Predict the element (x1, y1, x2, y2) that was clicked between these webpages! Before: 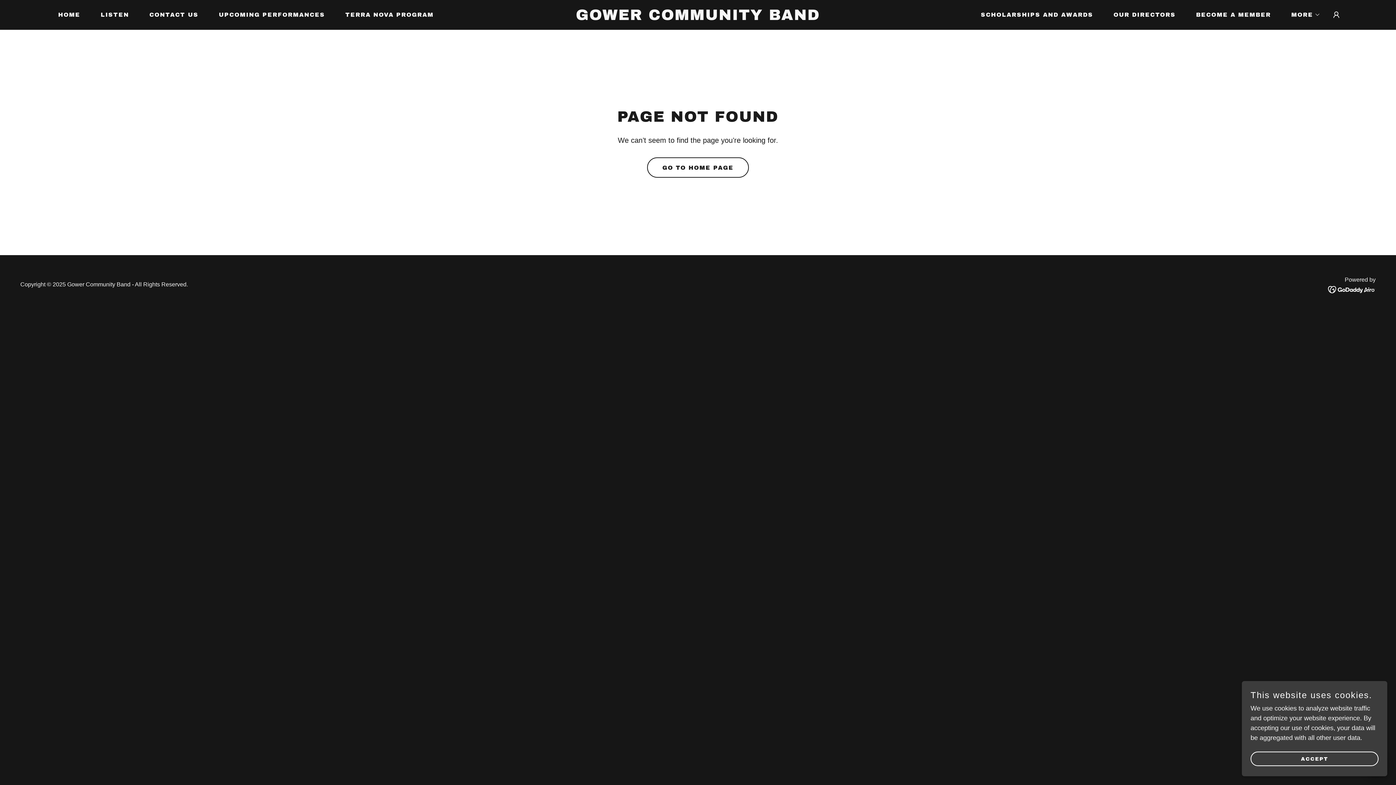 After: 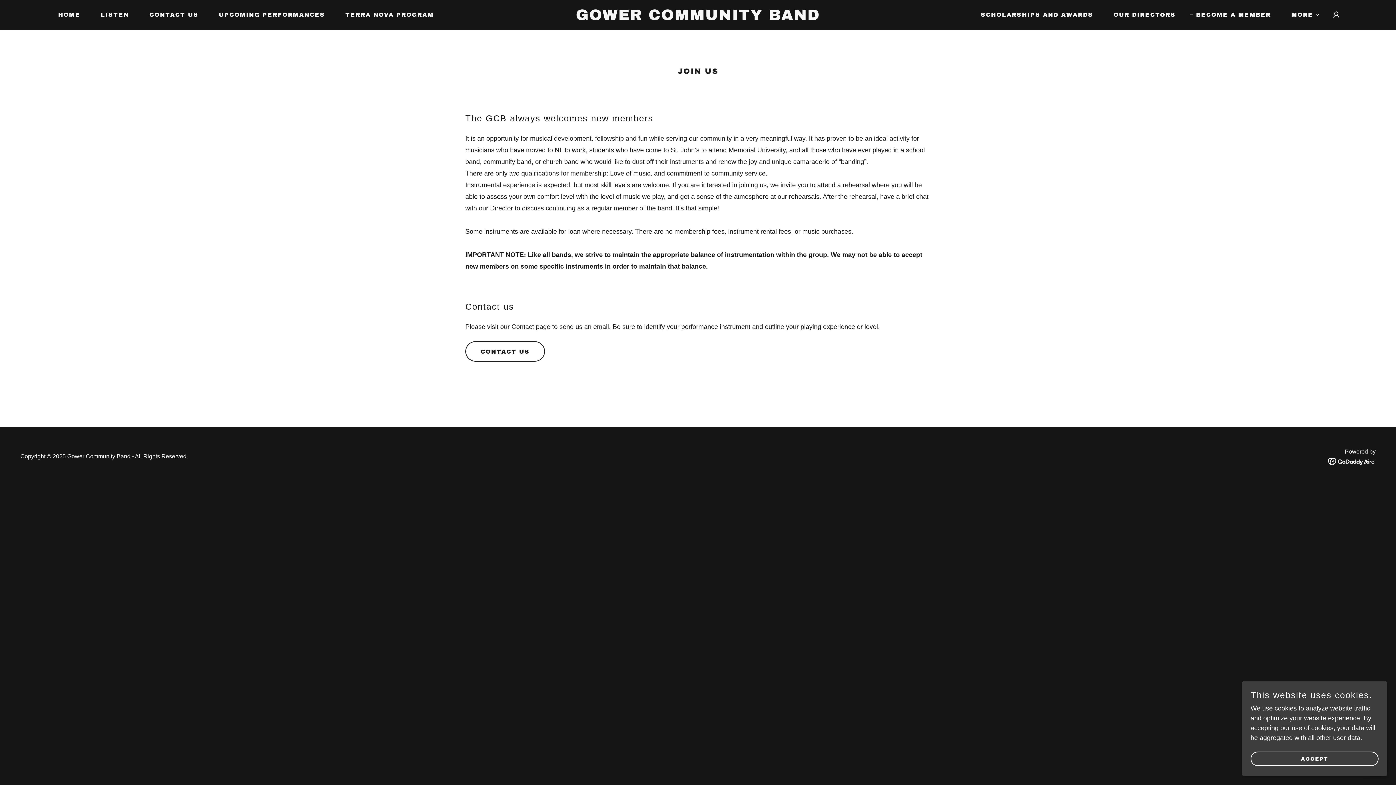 Action: bbox: (1188, 8, 1273, 21) label: BECOME A MEMBER